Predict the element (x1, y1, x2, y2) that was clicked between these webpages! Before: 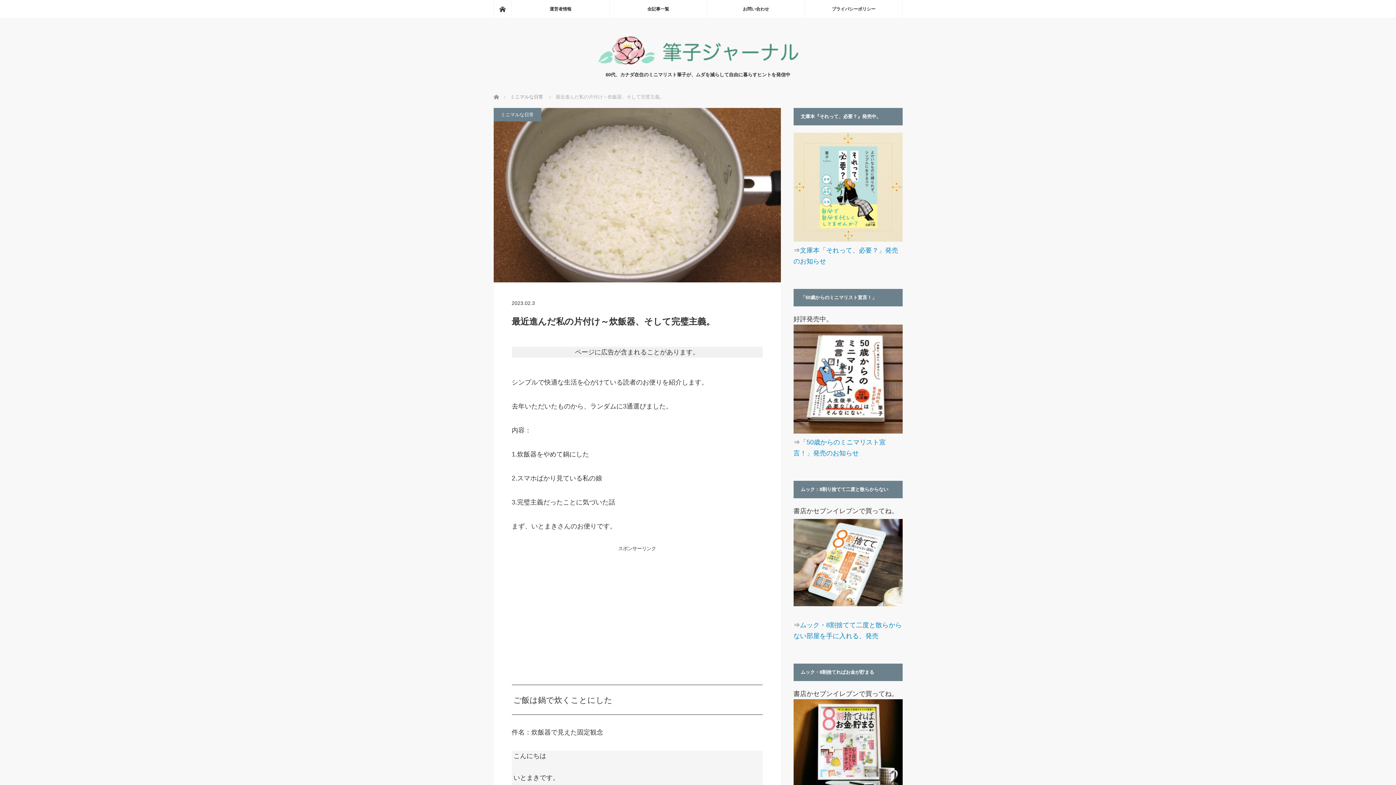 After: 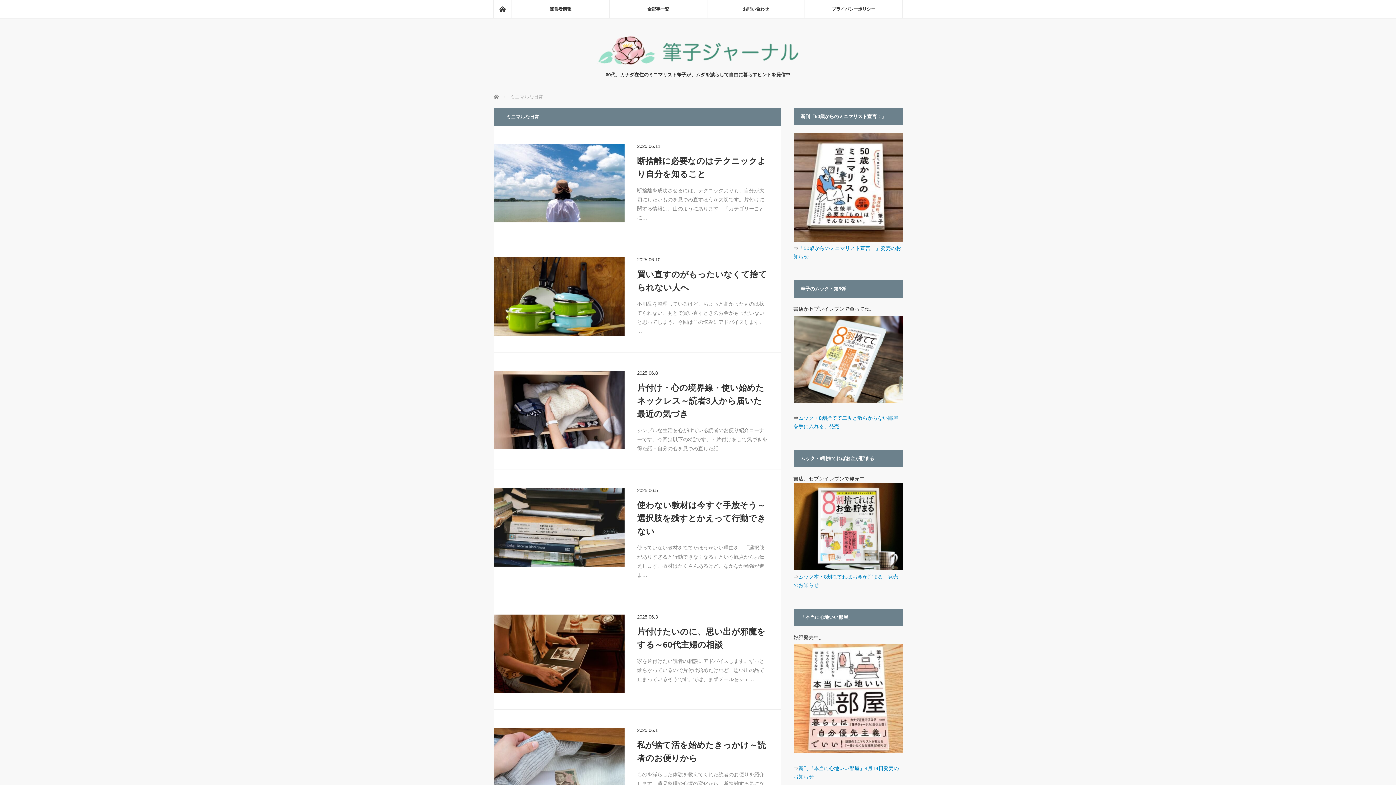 Action: bbox: (510, 94, 543, 99) label: ミニマルな日常